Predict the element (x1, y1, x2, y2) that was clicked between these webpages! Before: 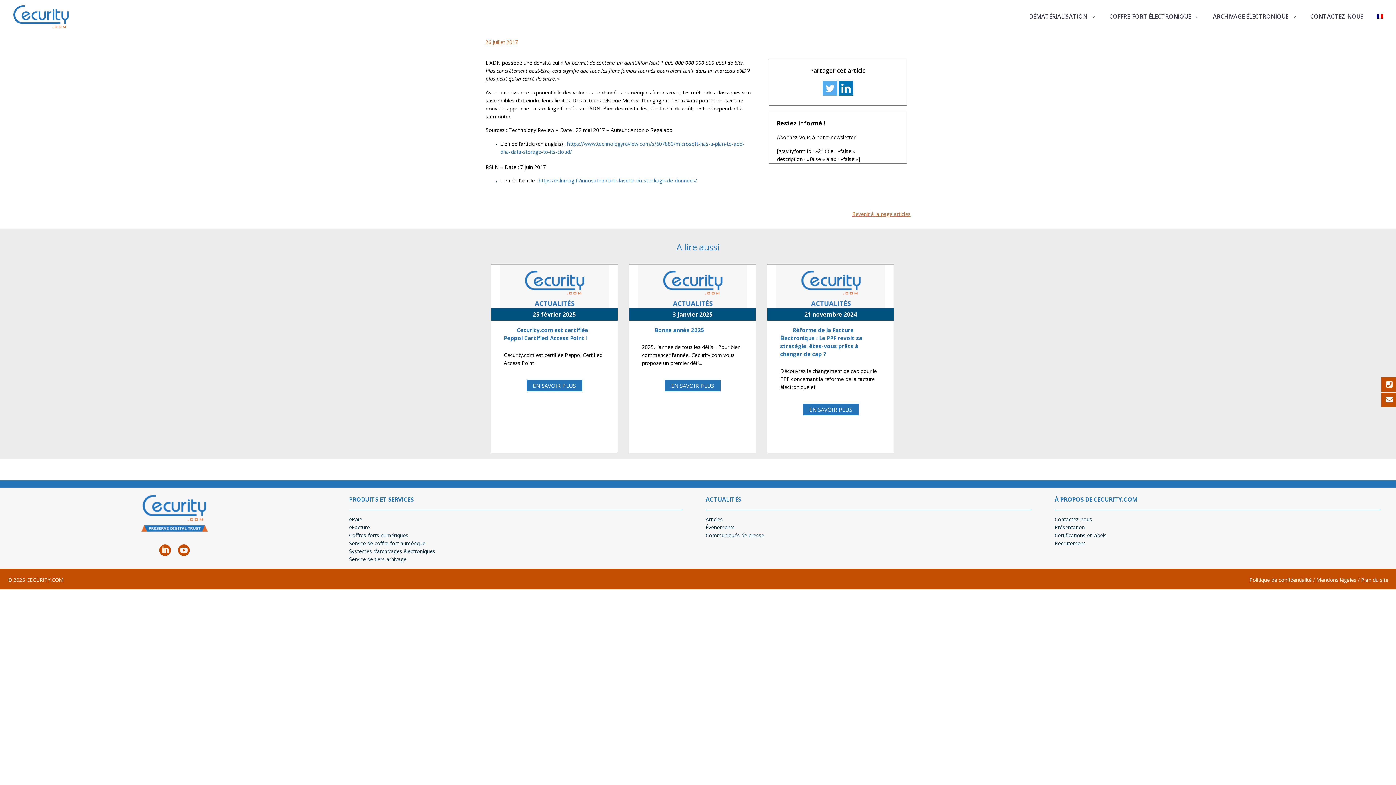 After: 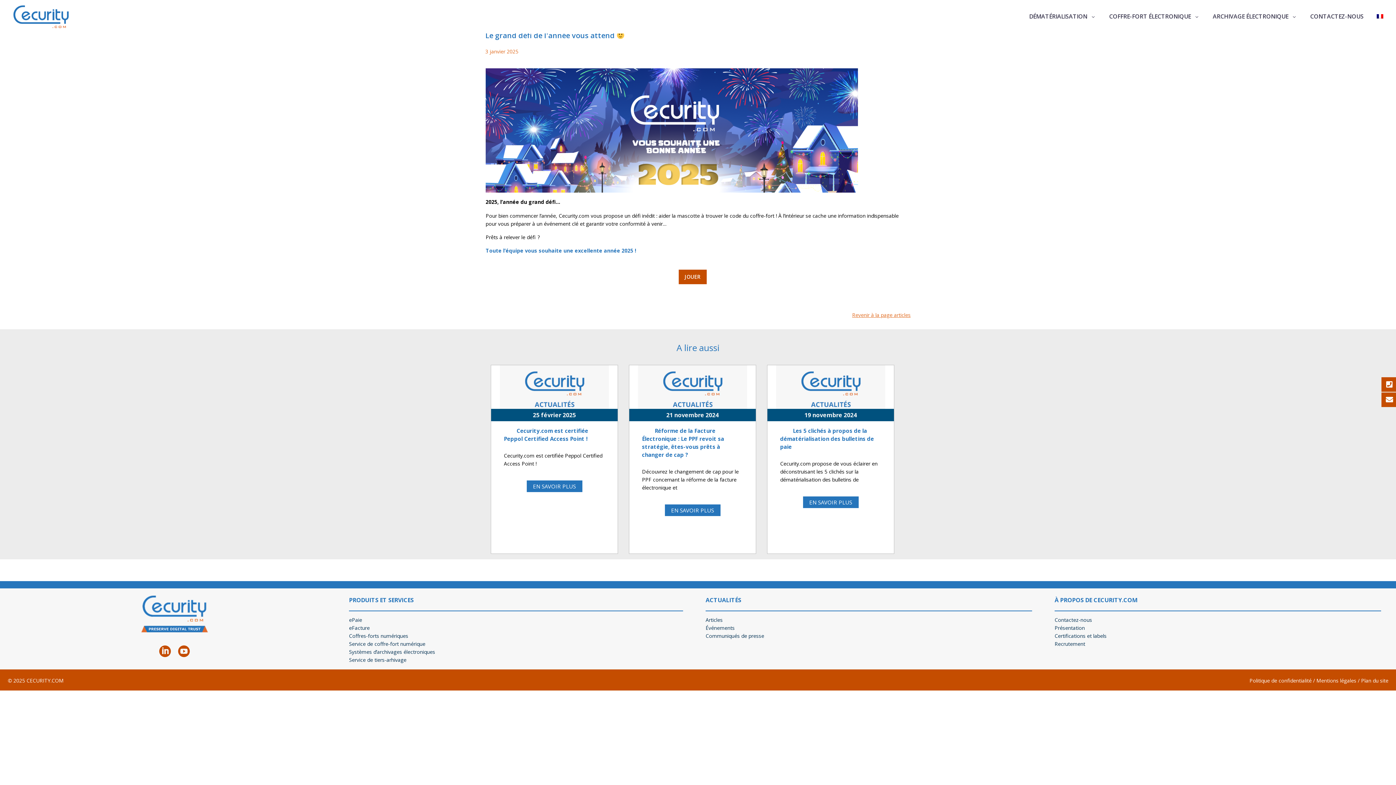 Action: label: EN SAVOIR PLUS bbox: (664, 379, 720, 391)